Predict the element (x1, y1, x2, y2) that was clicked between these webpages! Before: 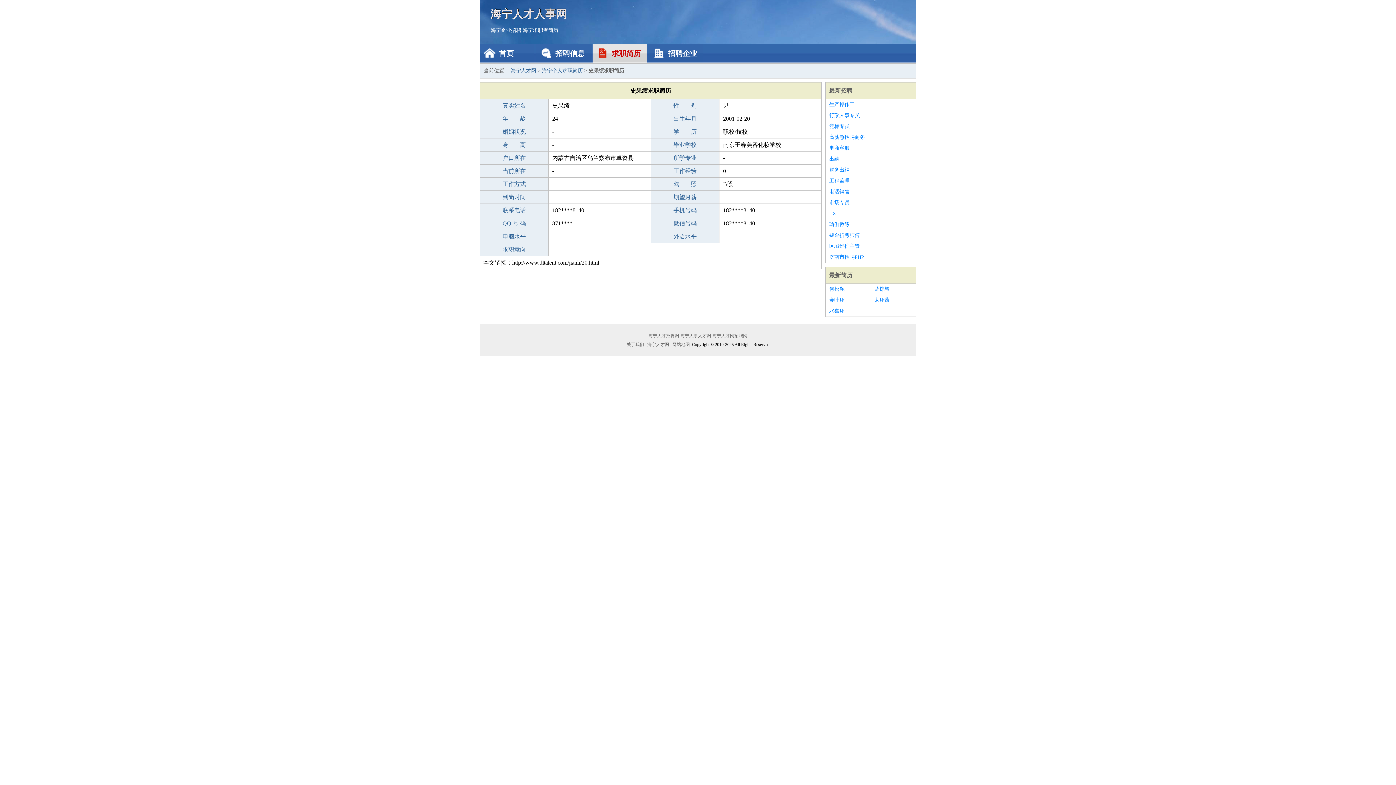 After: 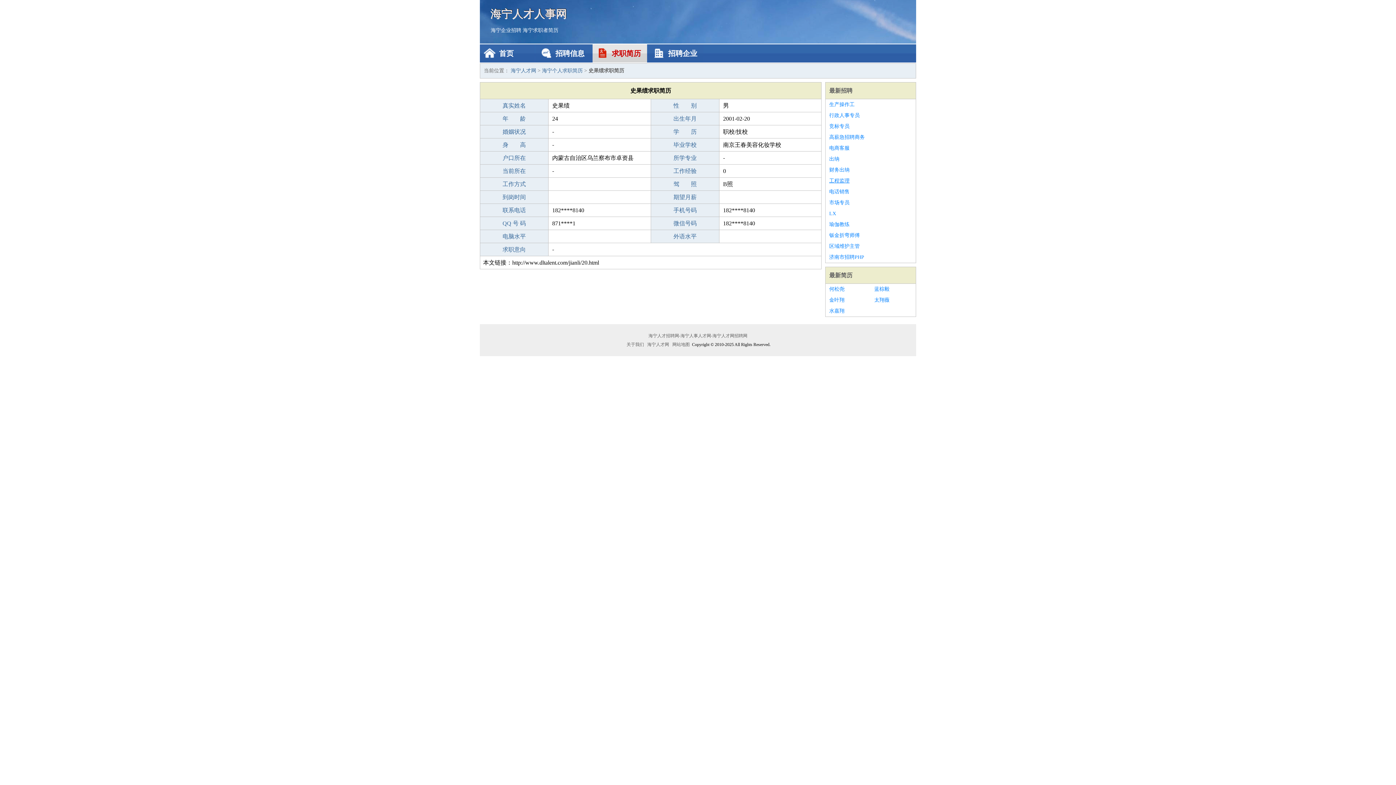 Action: label: 工程监理 bbox: (829, 175, 912, 186)